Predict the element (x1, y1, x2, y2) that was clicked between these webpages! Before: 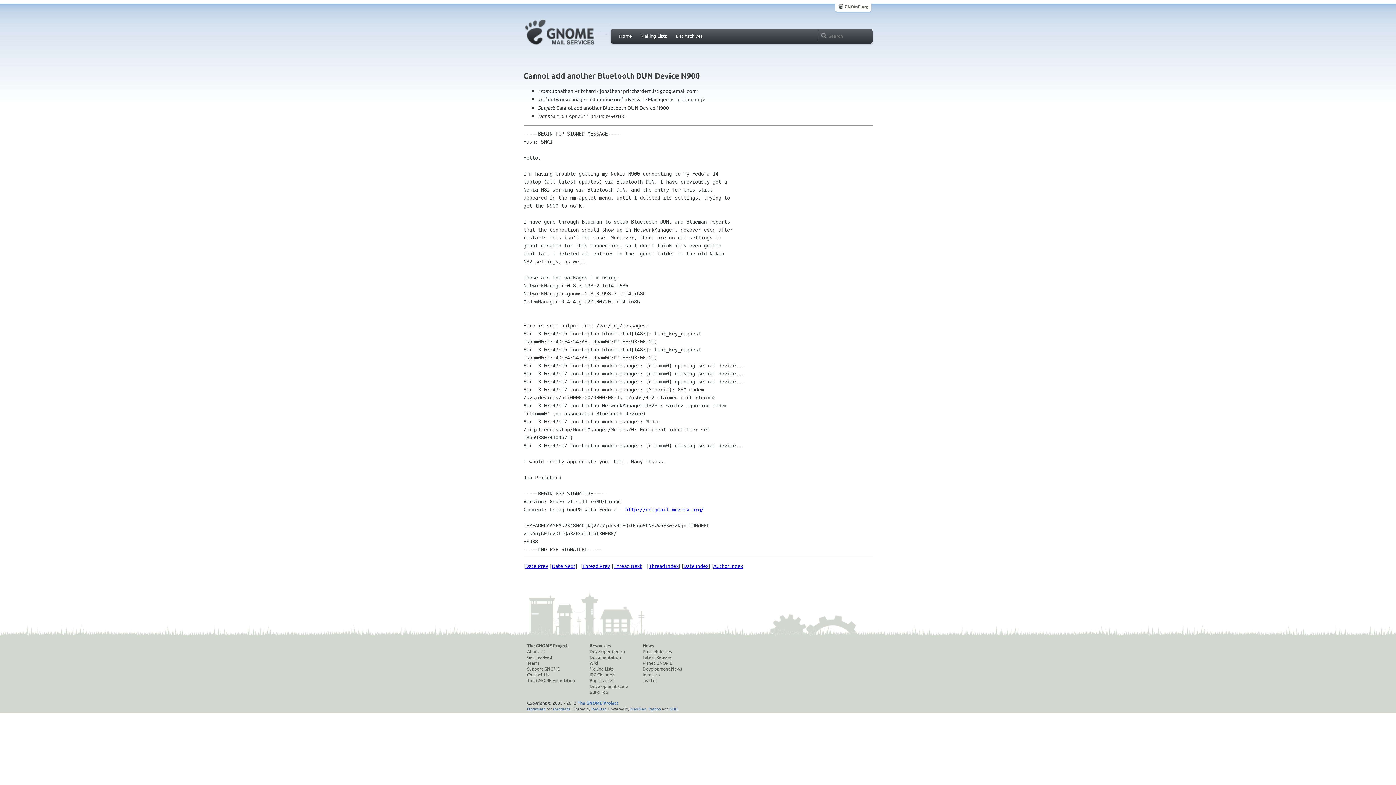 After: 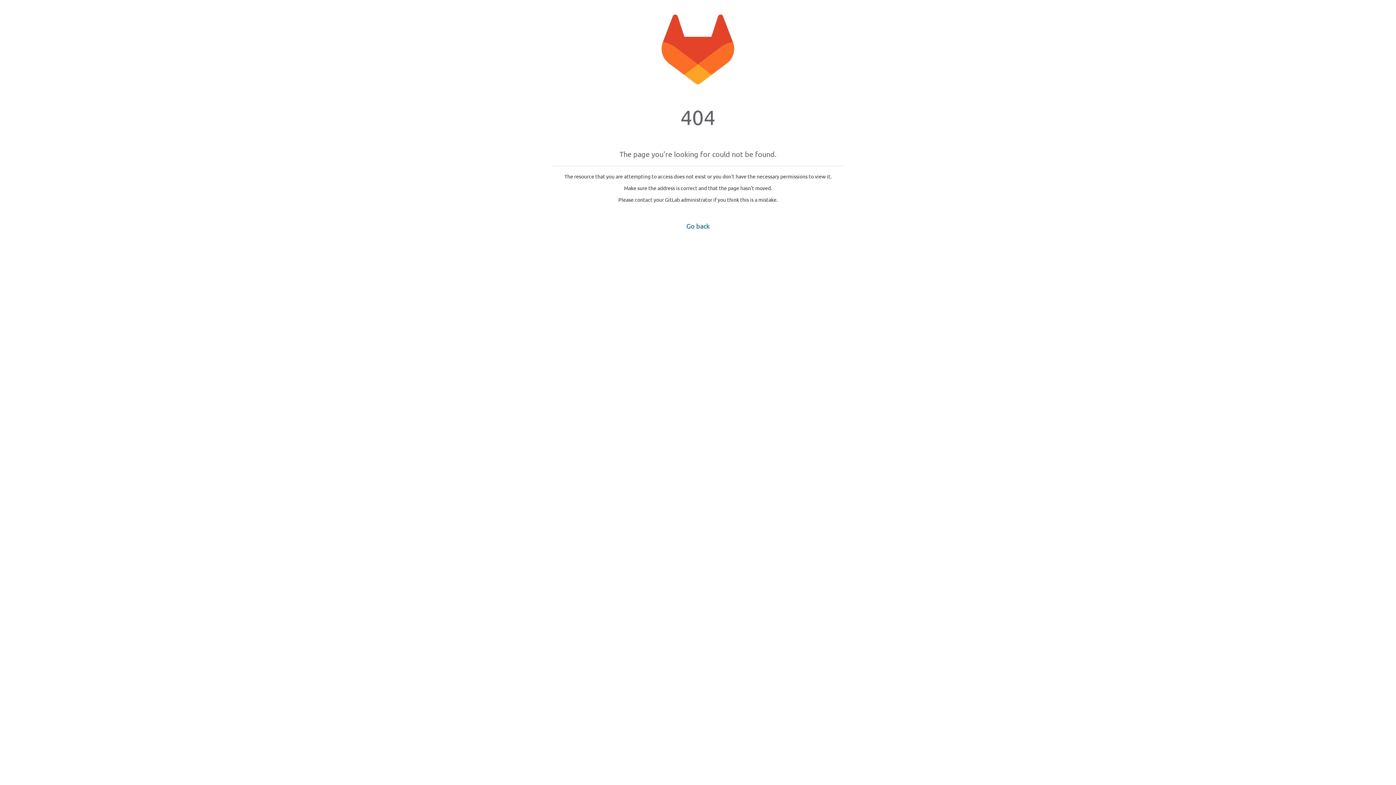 Action: bbox: (527, 666, 575, 672) label: Support GNOME